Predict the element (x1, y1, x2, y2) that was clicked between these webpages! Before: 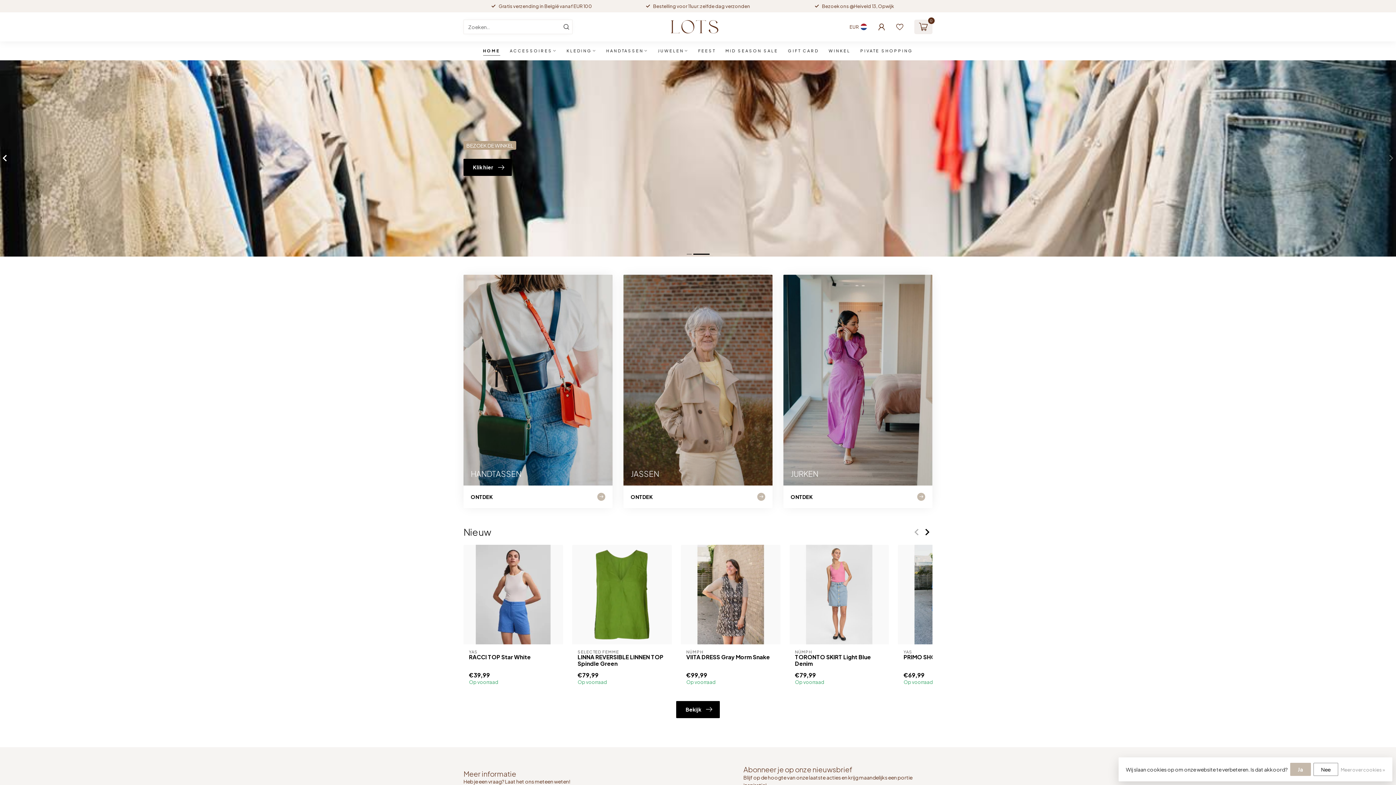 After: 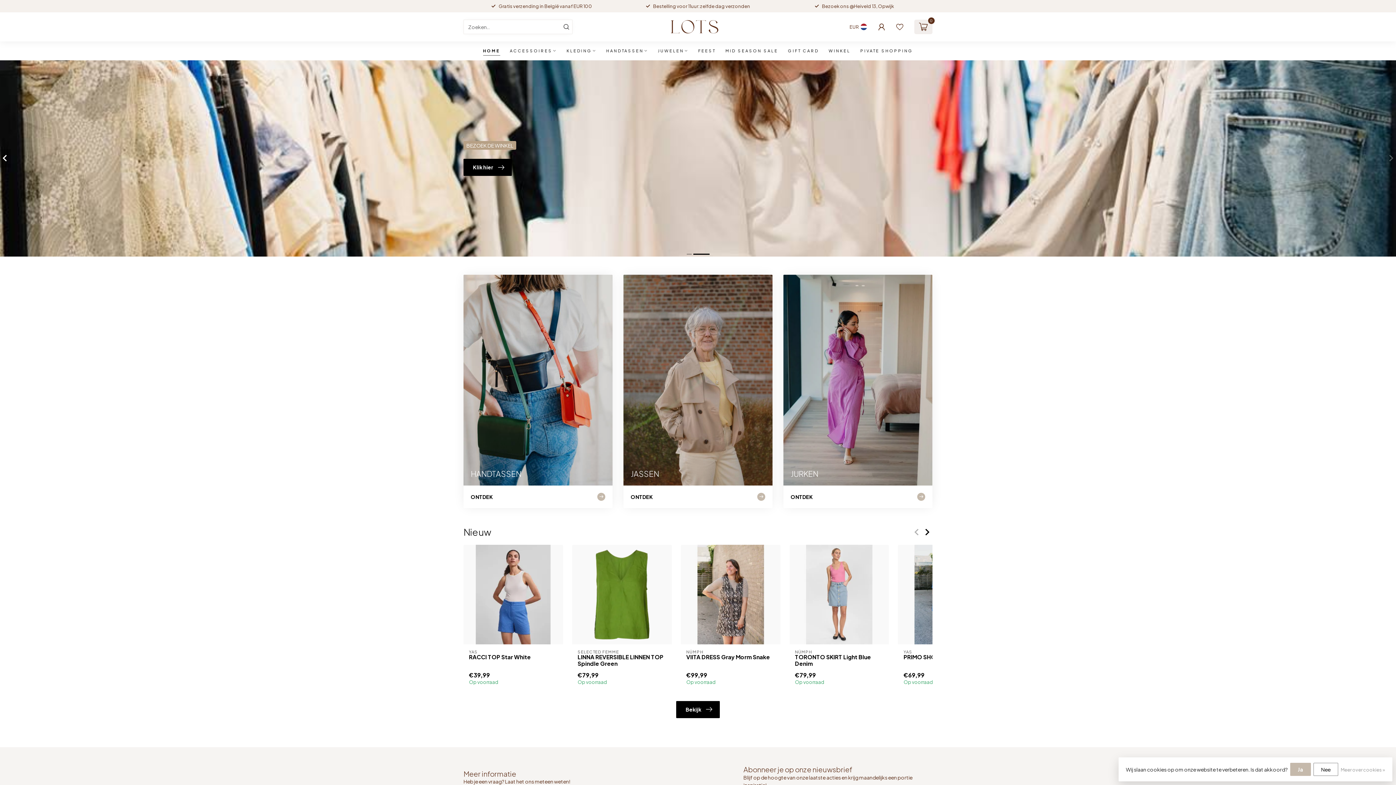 Action: bbox: (483, 41, 500, 60) label: HOME